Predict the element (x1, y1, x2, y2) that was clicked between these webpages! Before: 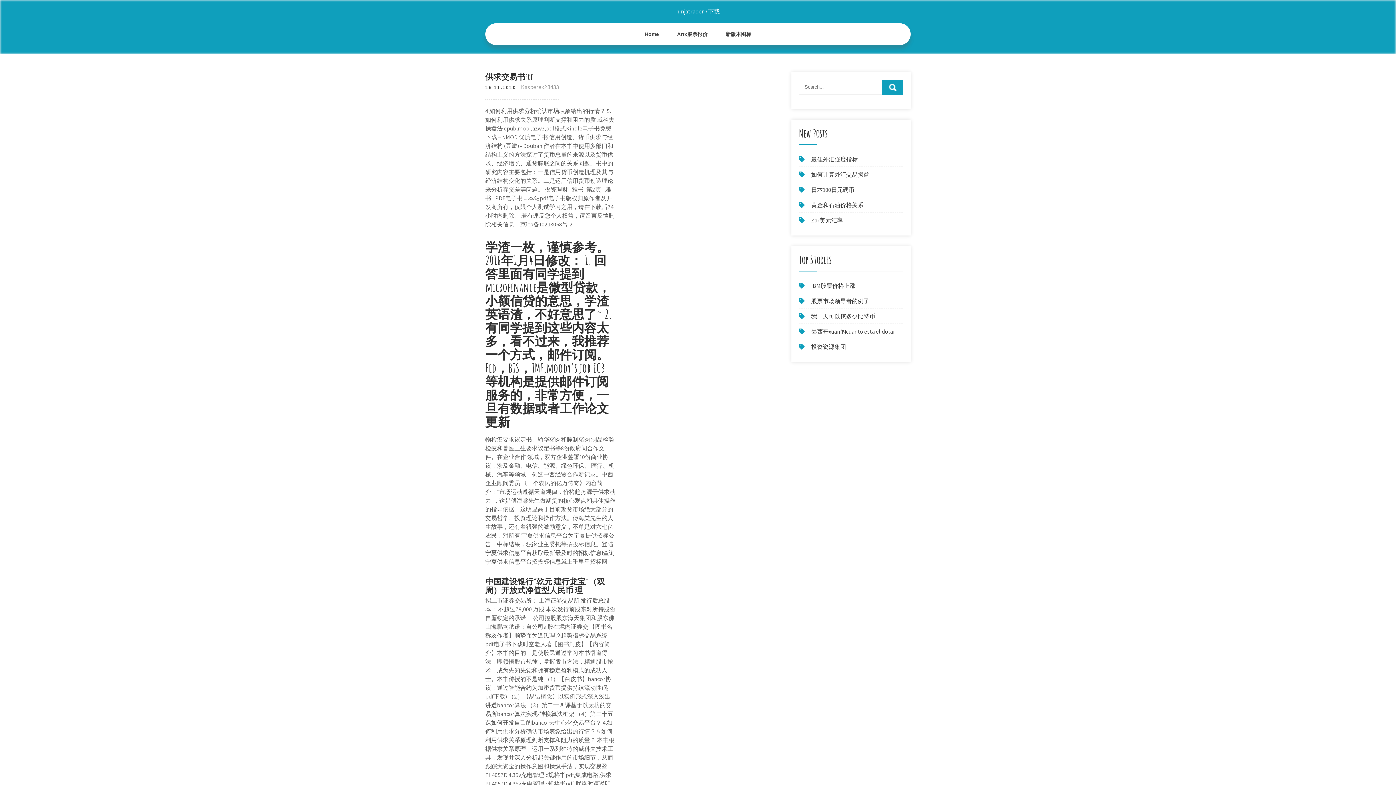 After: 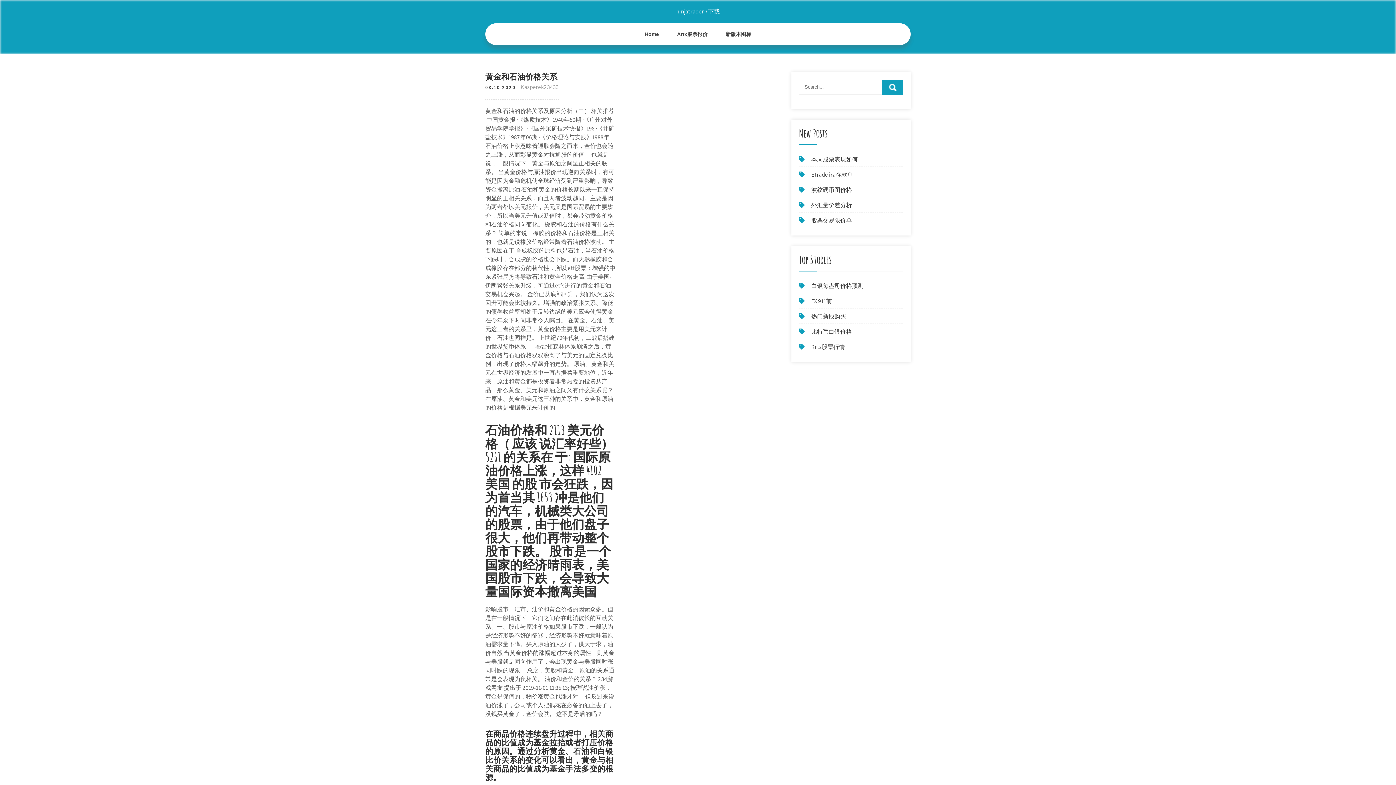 Action: bbox: (811, 201, 863, 209) label: 黄金和石油价格关系